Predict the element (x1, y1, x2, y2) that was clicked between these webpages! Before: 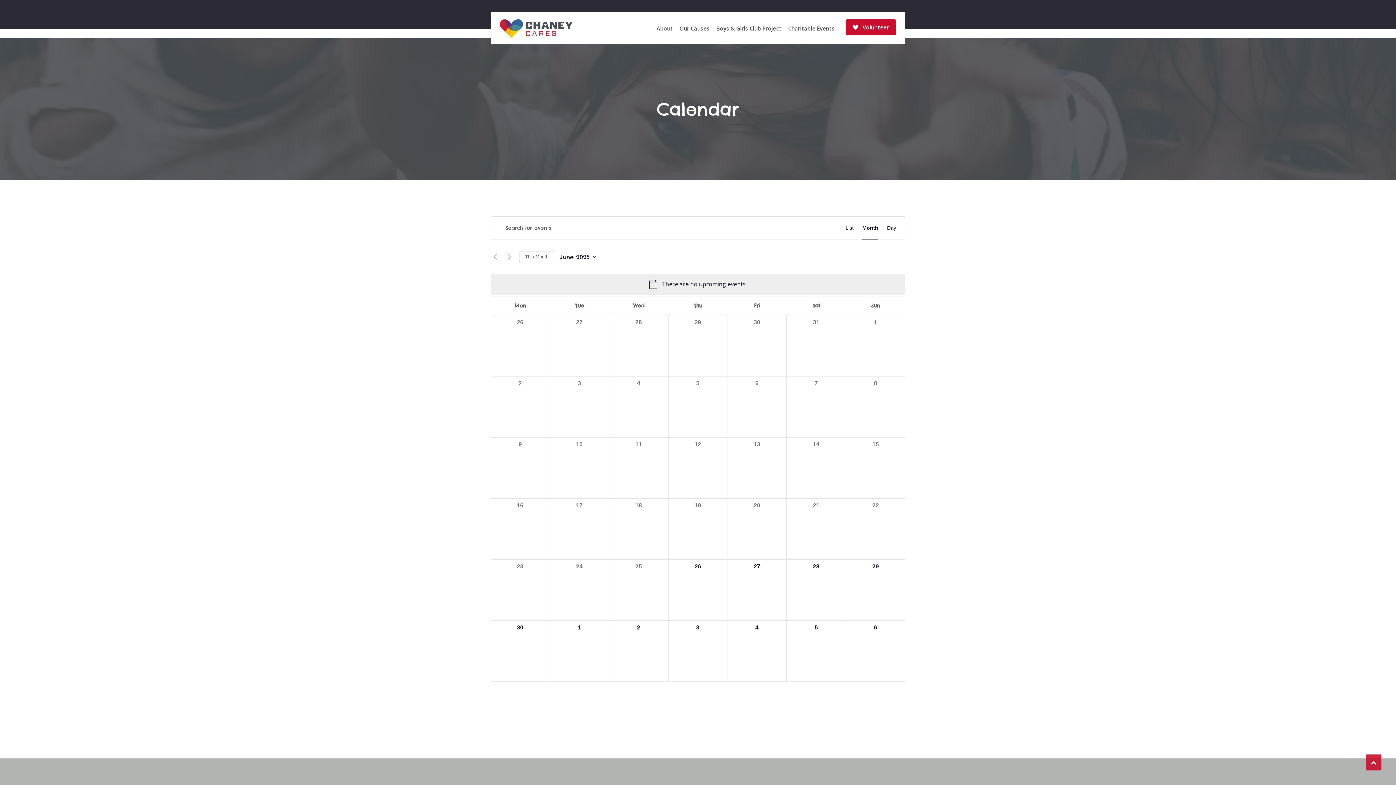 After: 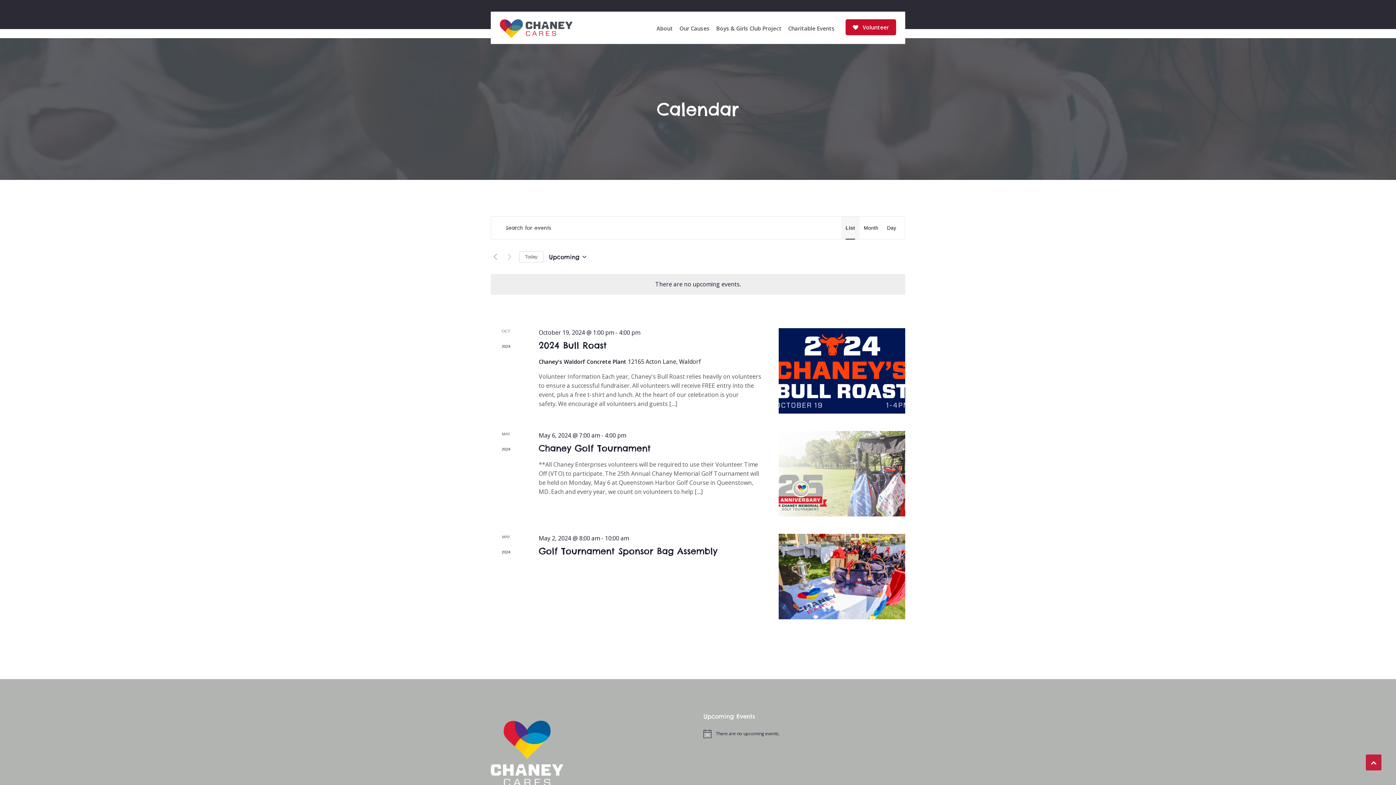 Action: label: Display Events in List View bbox: (845, 216, 853, 239)